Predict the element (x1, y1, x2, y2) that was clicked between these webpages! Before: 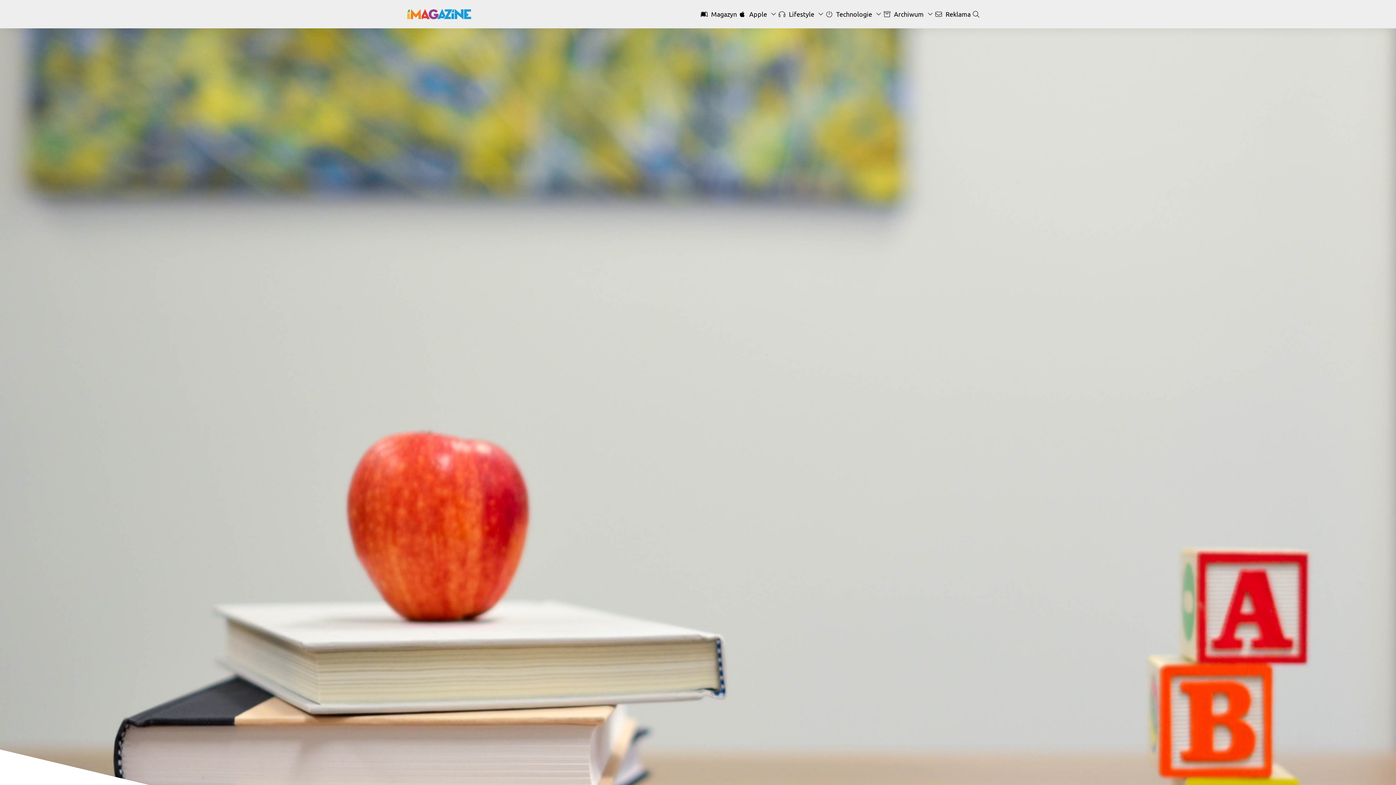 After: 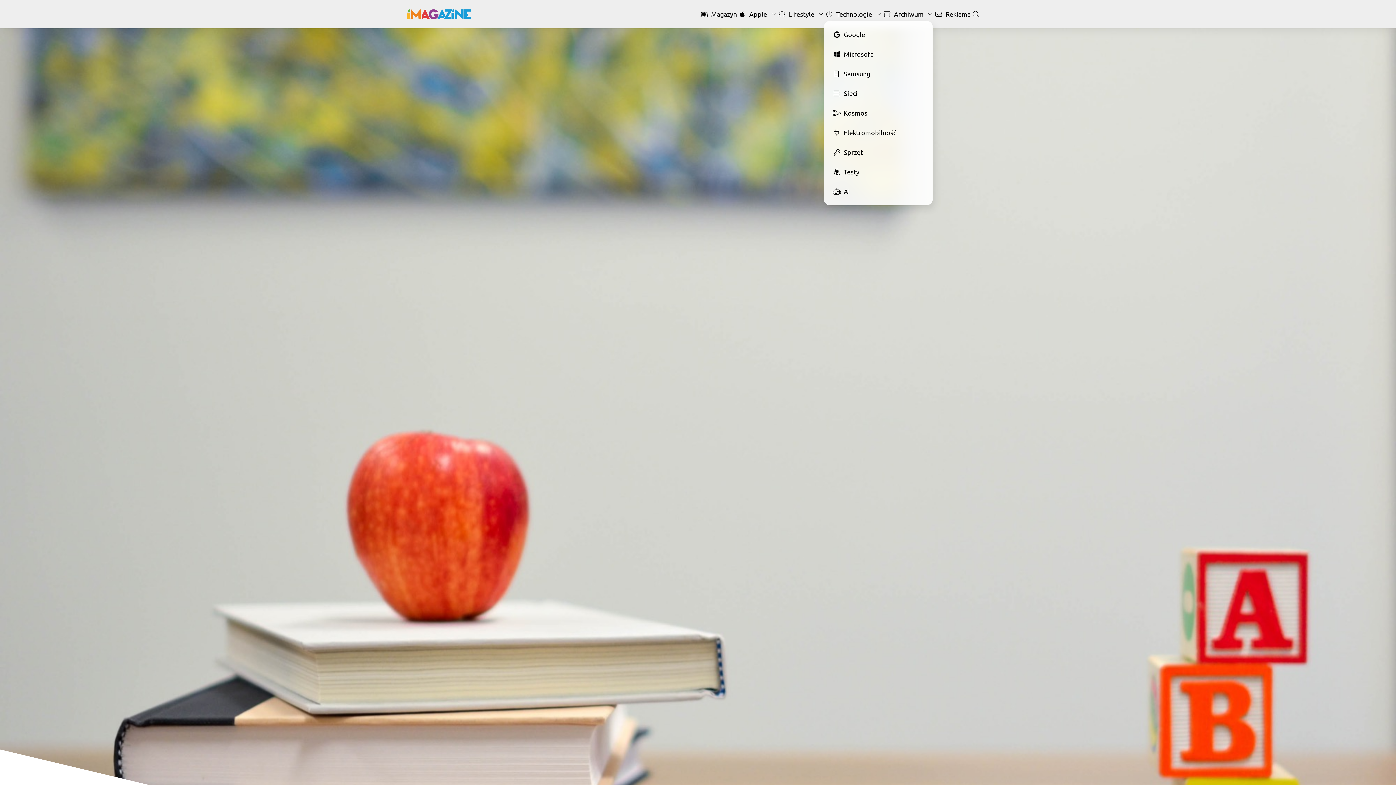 Action: bbox: (824, 10, 881, 17) label:  Technologie